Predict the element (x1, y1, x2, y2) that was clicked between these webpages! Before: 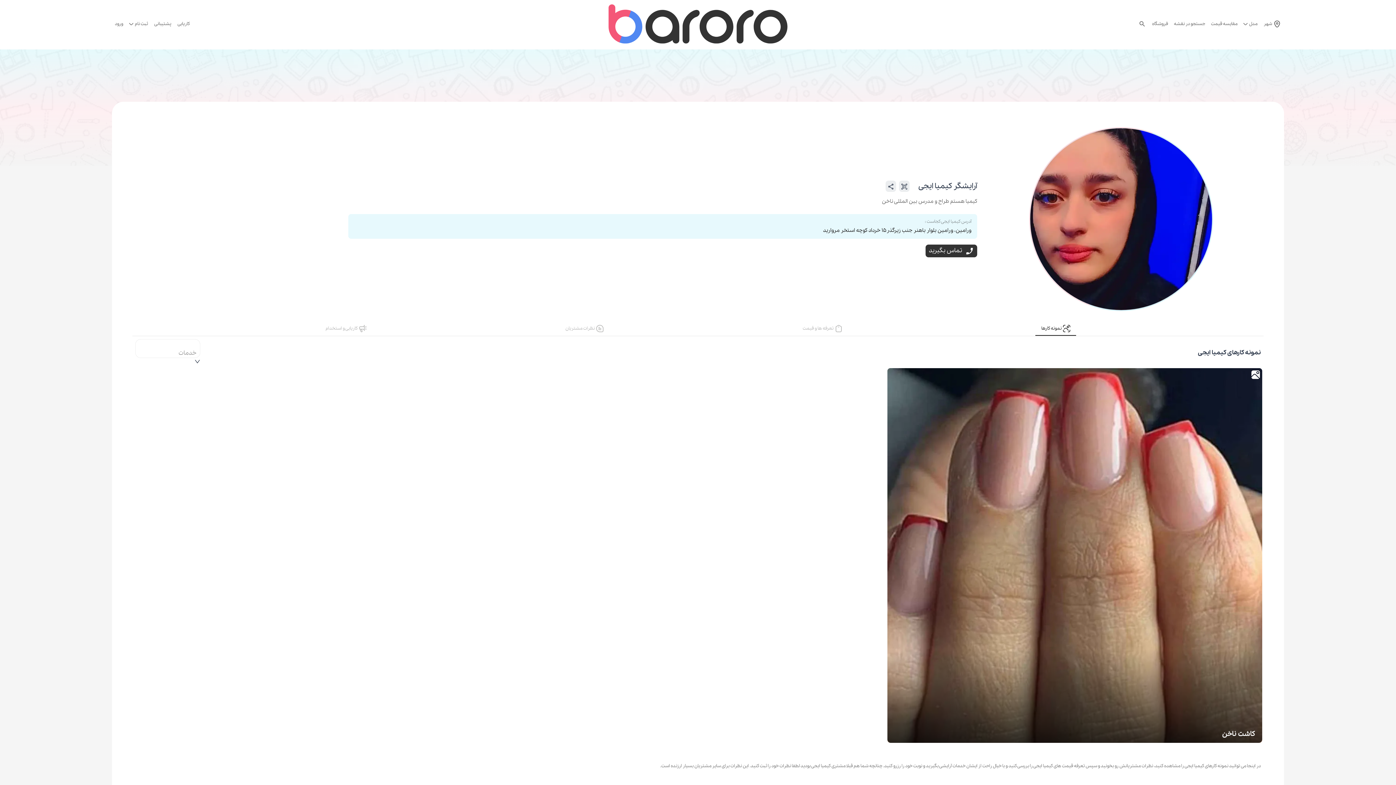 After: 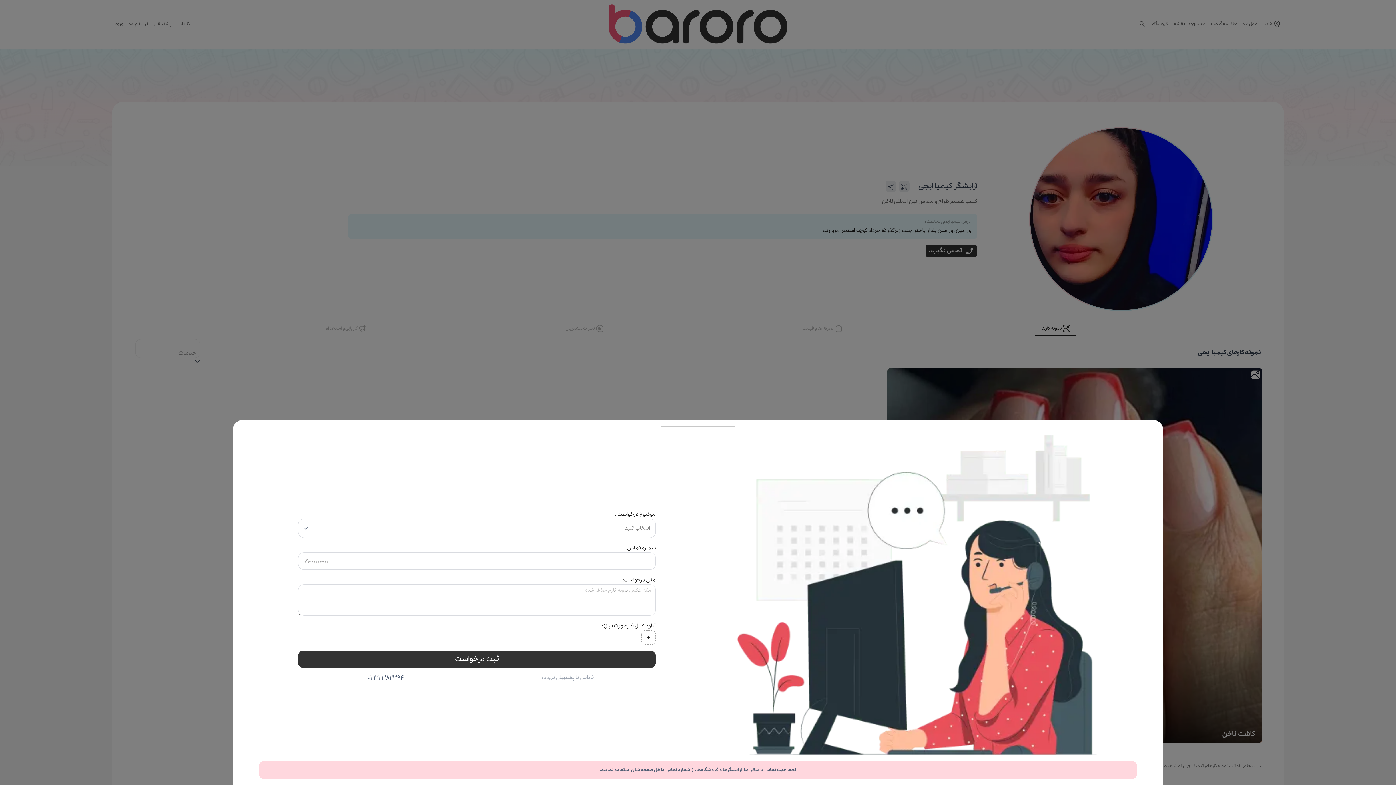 Action: label: پشتیبانی bbox: (150, 17, 174, 30)